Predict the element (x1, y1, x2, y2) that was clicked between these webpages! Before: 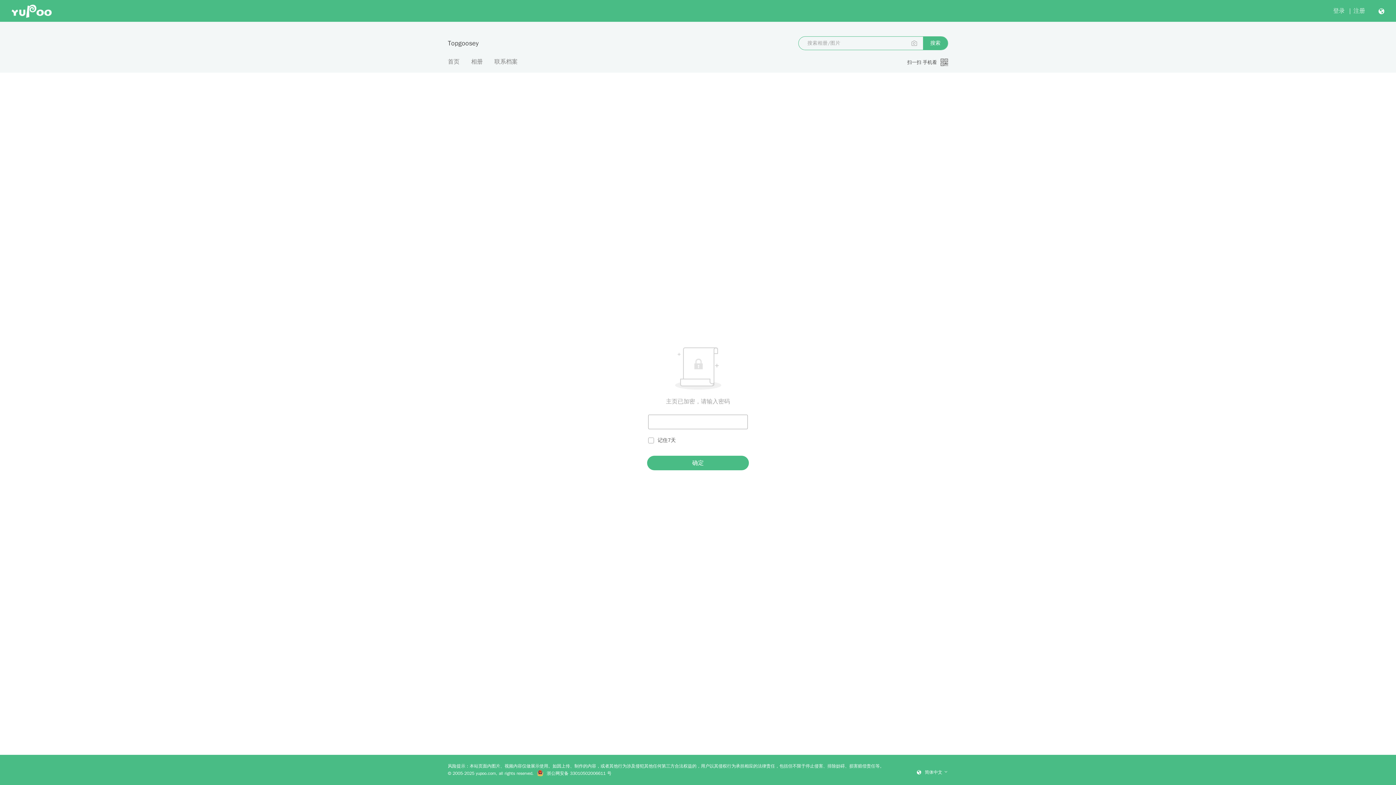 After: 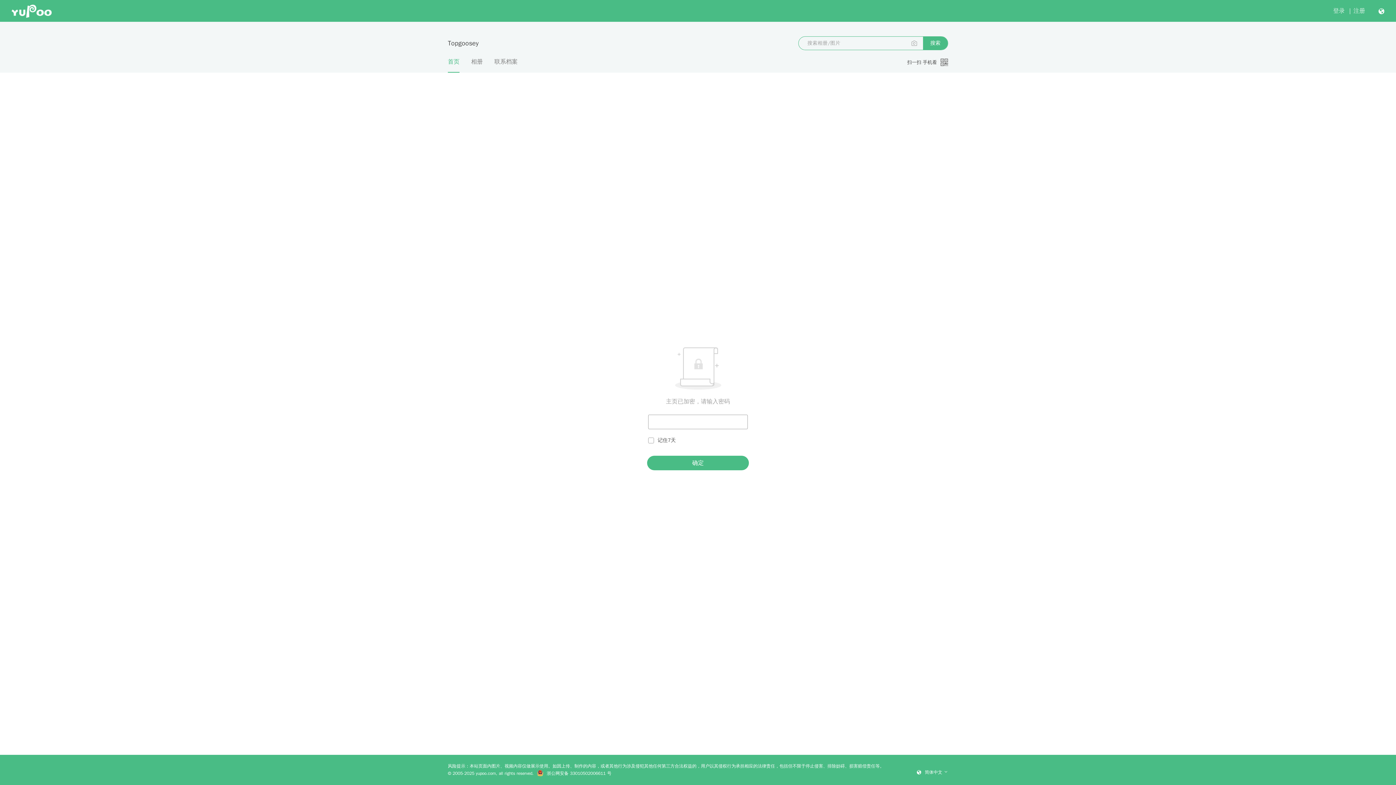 Action: label: 首页 bbox: (448, 57, 459, 72)